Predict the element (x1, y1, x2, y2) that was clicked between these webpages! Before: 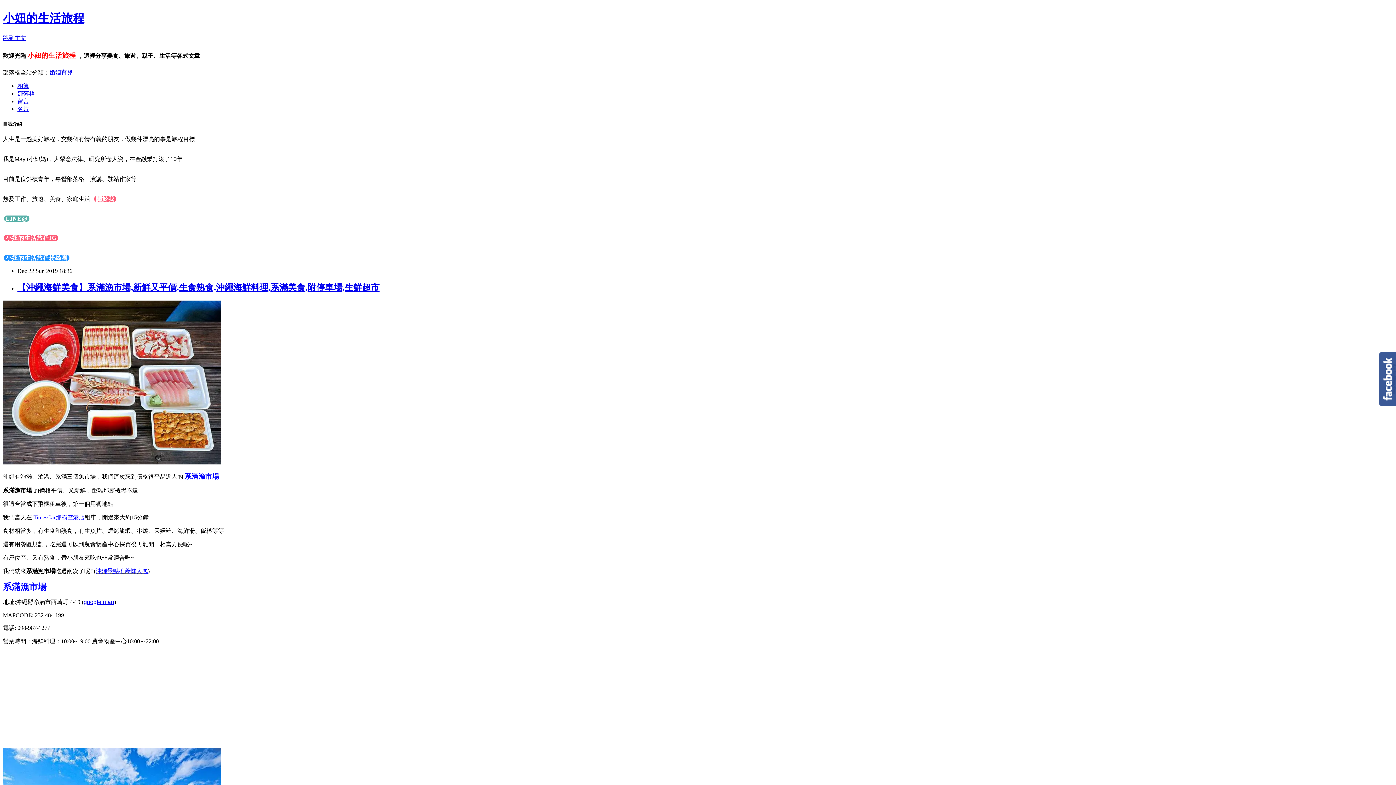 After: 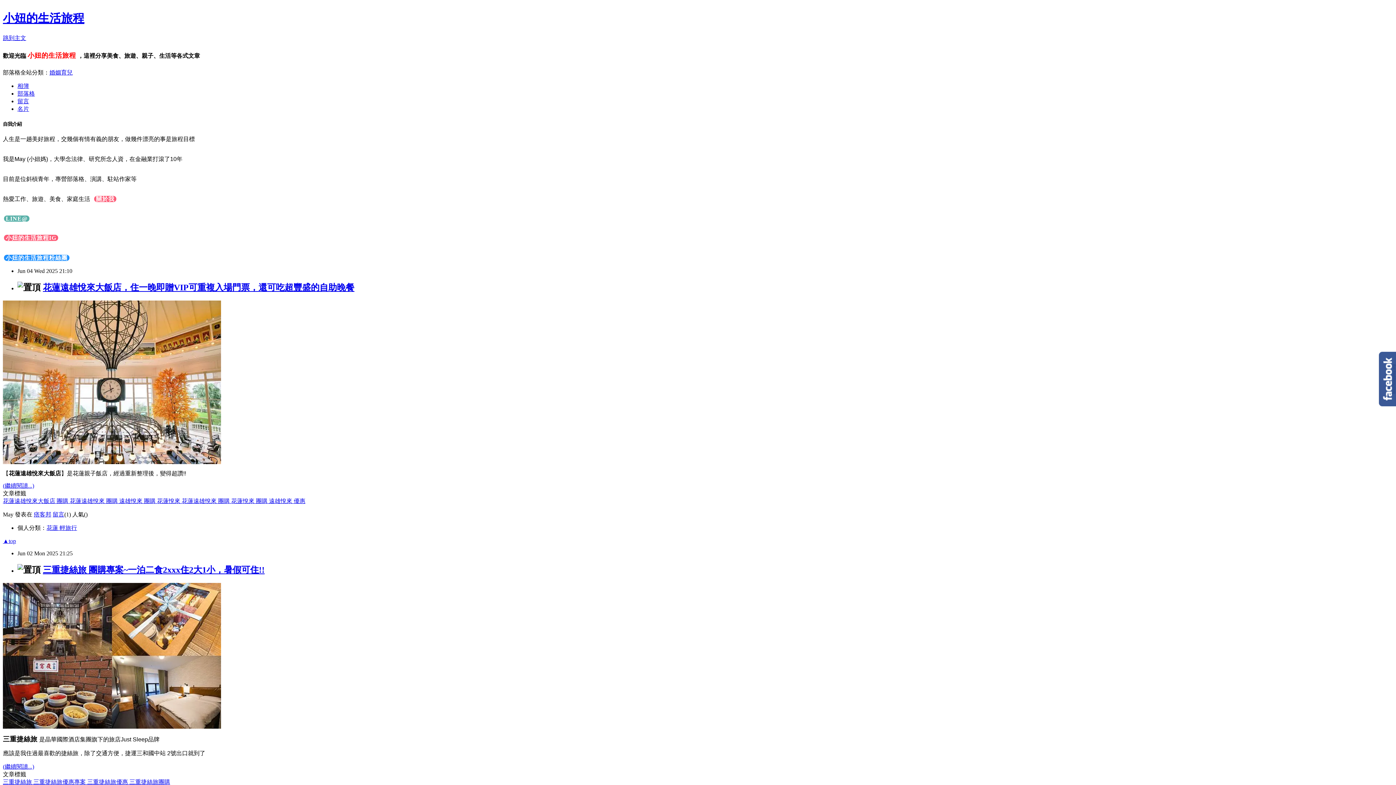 Action: bbox: (17, 90, 34, 96) label: 部落格